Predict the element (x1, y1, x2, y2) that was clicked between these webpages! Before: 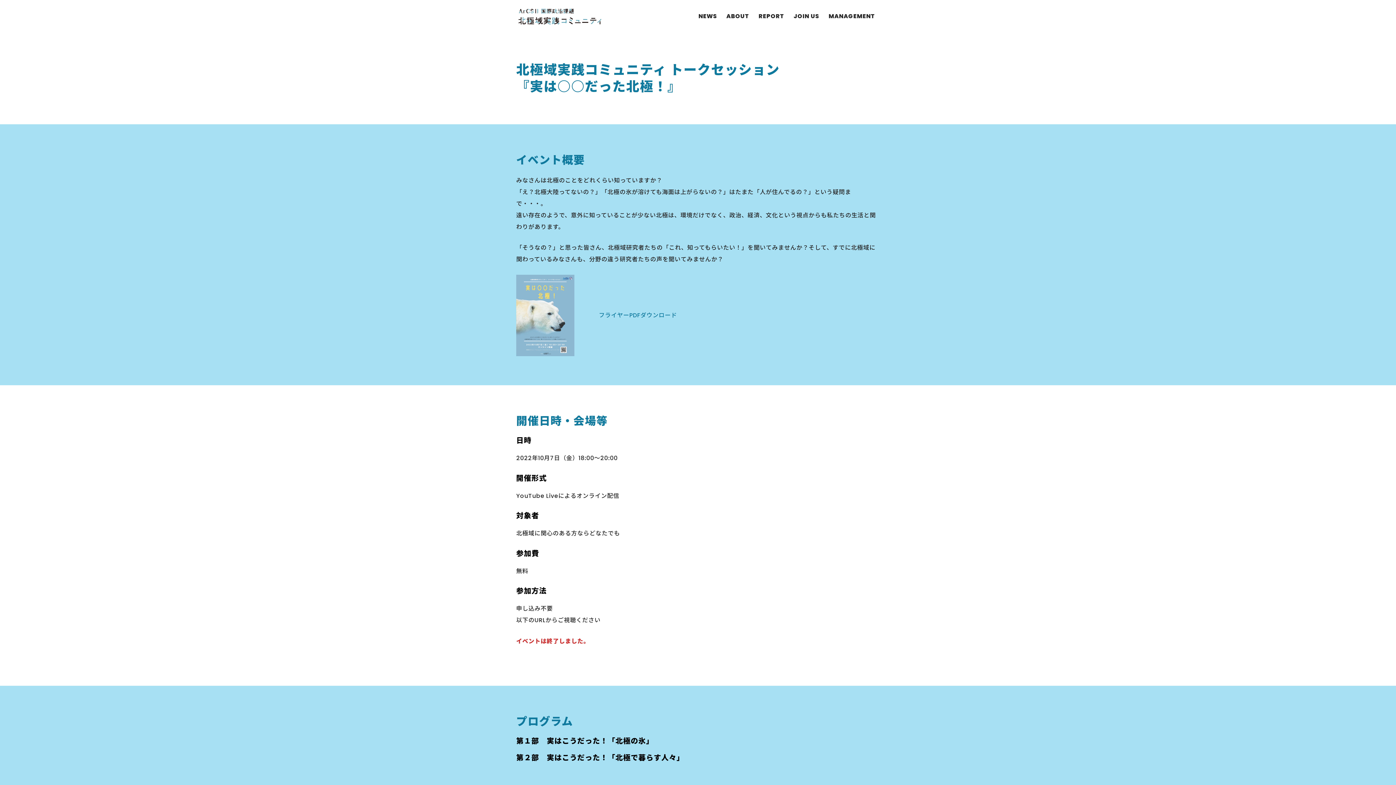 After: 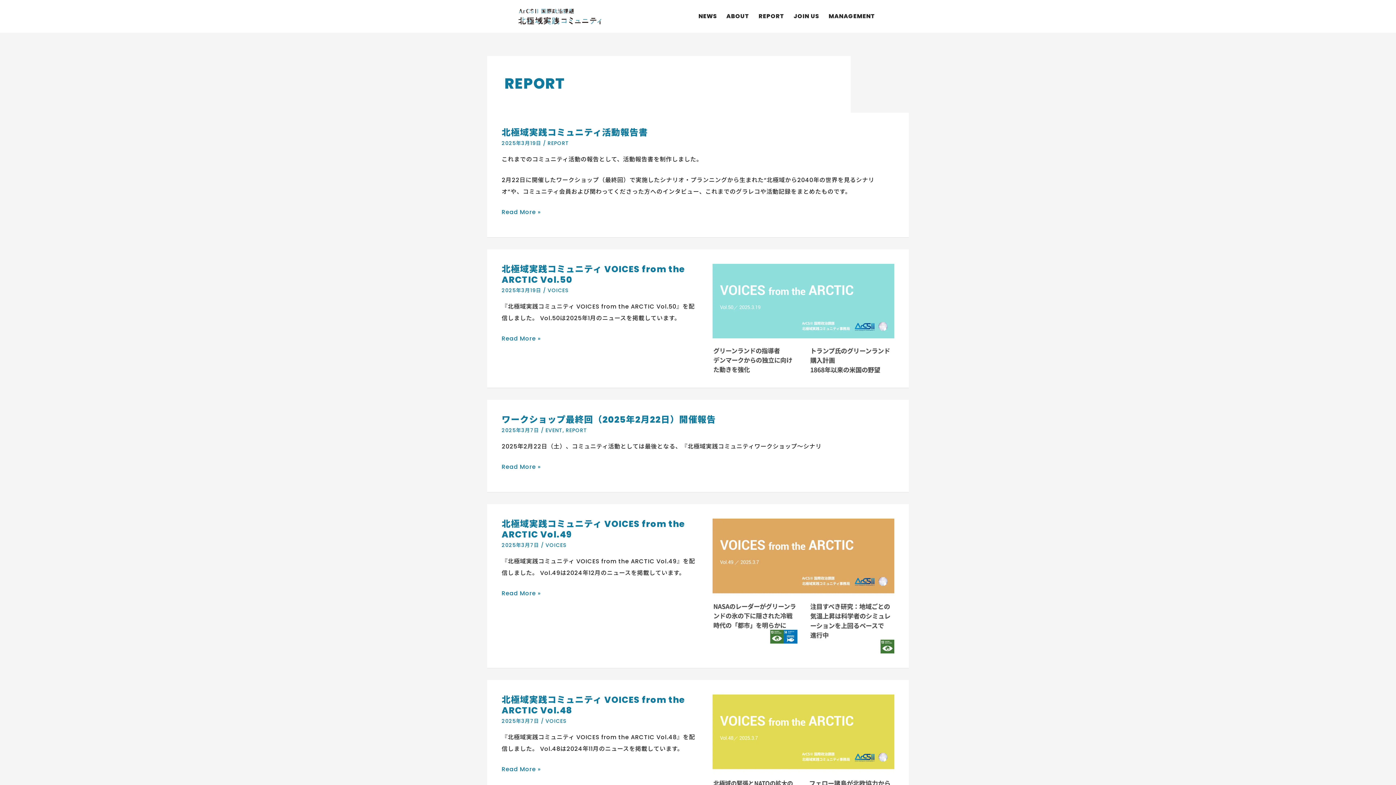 Action: bbox: (754, 3, 789, 29) label: REPORT